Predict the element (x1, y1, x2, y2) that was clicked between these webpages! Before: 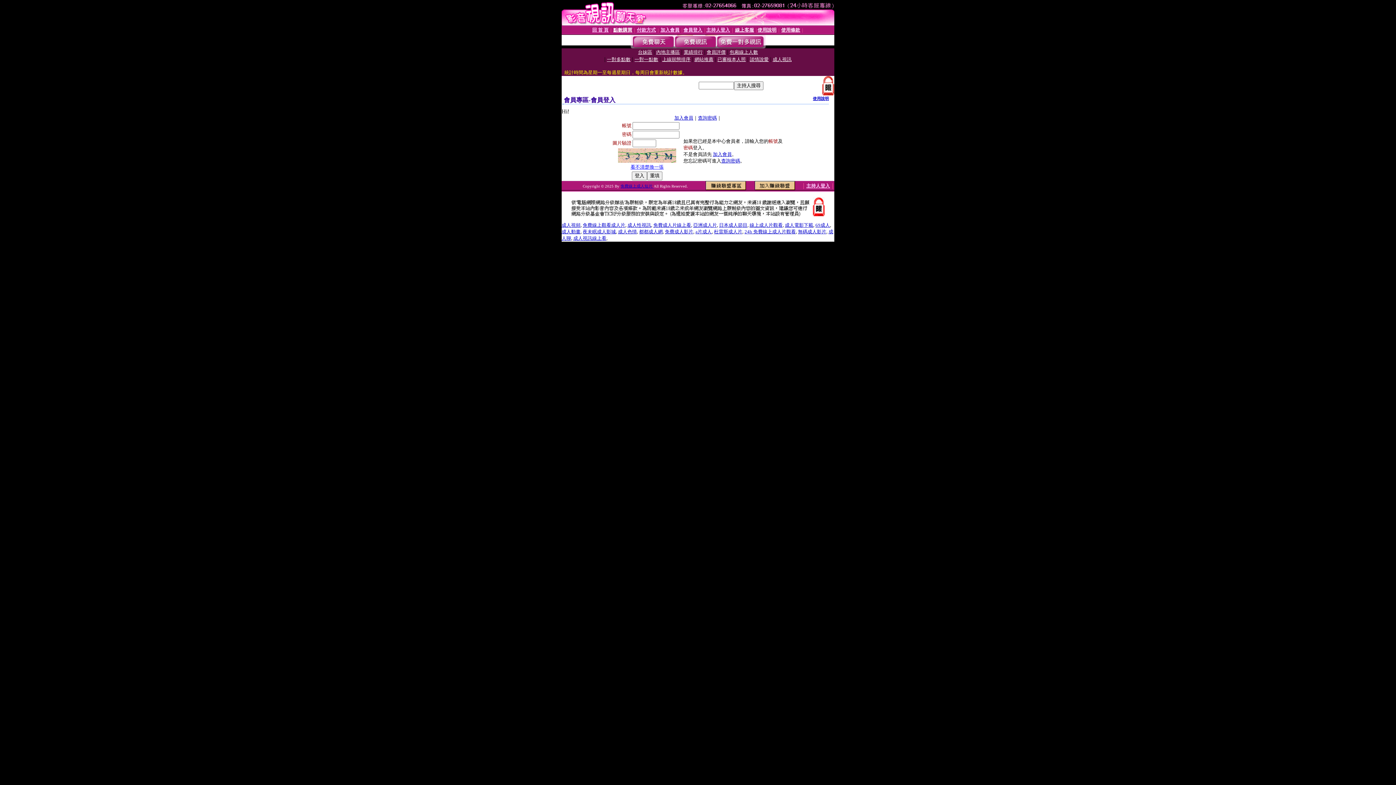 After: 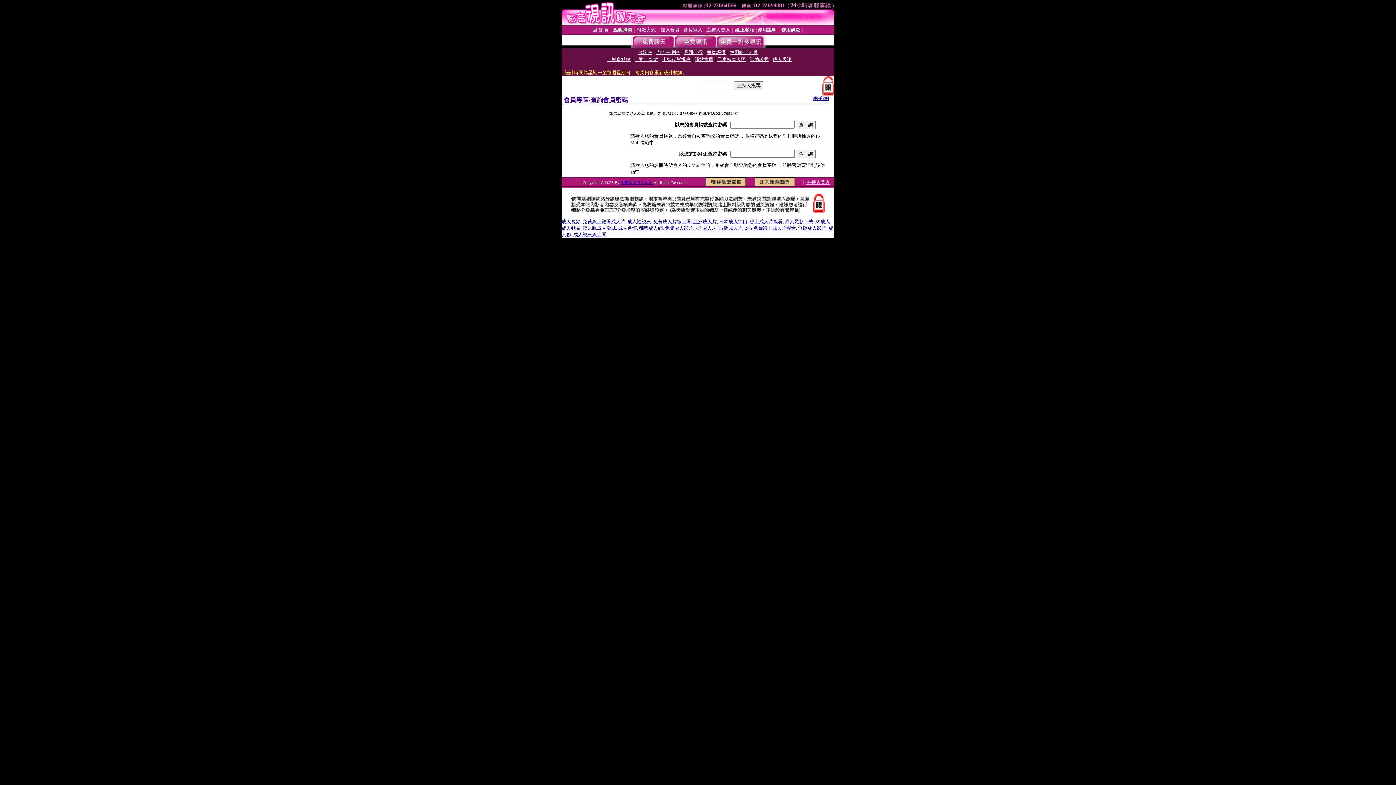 Action: label: 查詢密碼 bbox: (721, 158, 740, 163)